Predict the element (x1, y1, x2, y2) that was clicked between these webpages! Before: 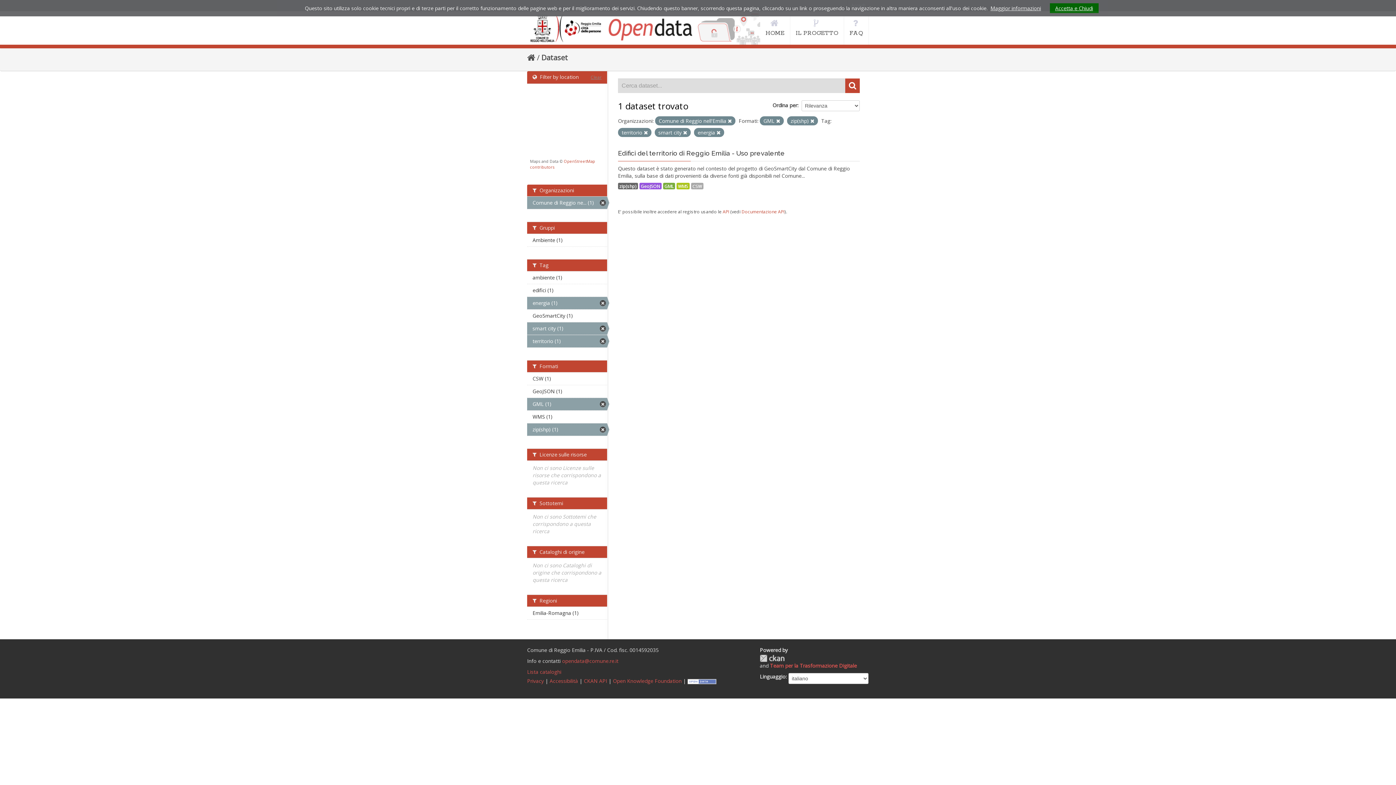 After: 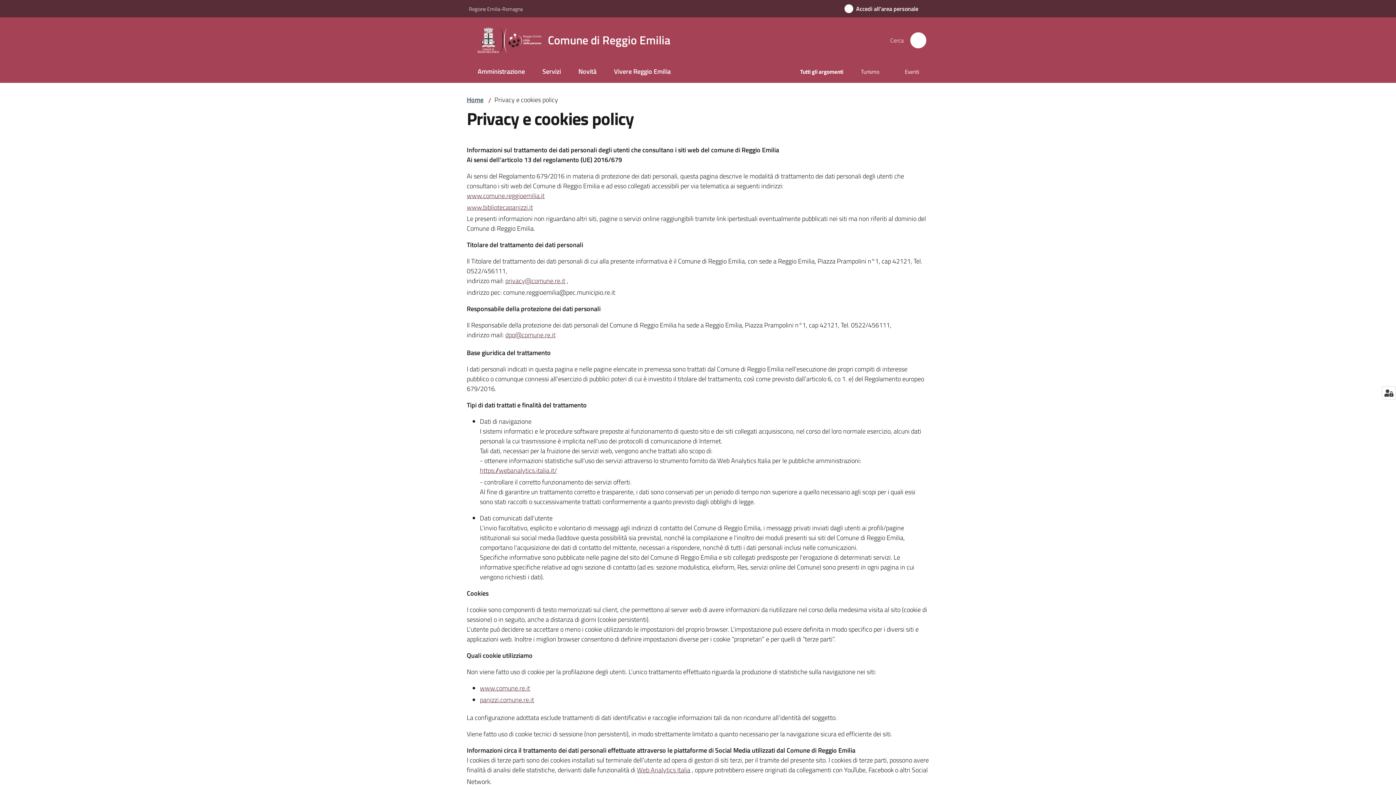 Action: label: Privacy bbox: (527, 677, 544, 684)